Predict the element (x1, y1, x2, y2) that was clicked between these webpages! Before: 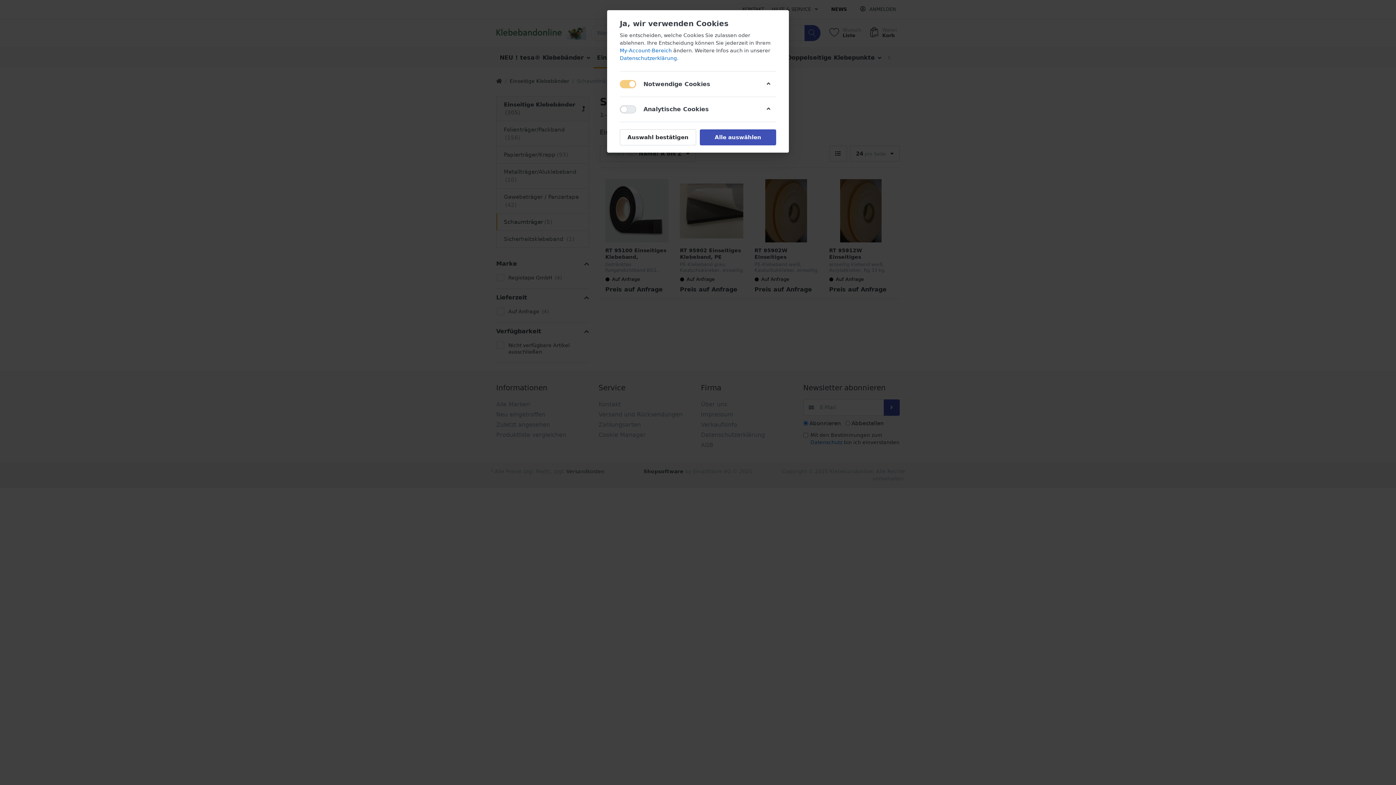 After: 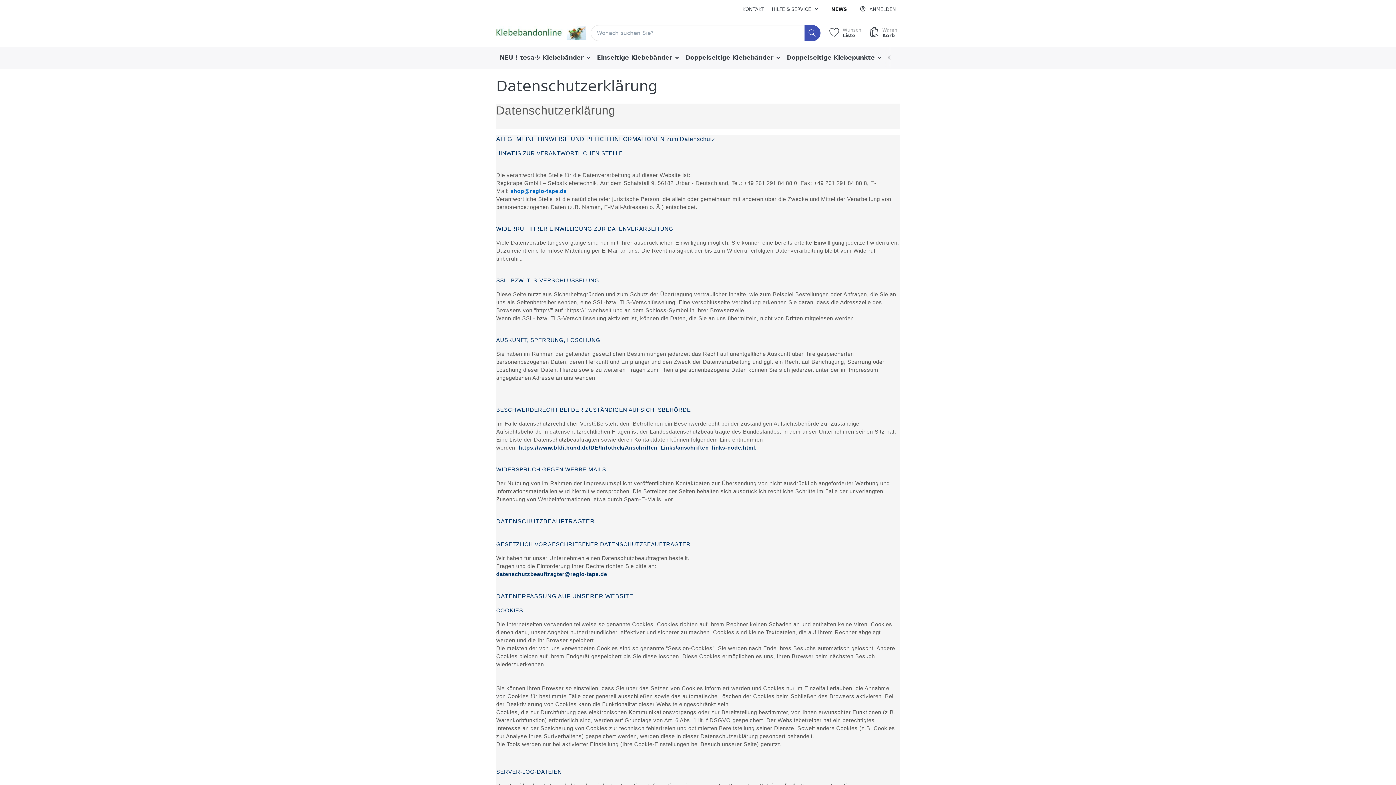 Action: bbox: (620, 55, 677, 61) label: Datenschutzerklärung